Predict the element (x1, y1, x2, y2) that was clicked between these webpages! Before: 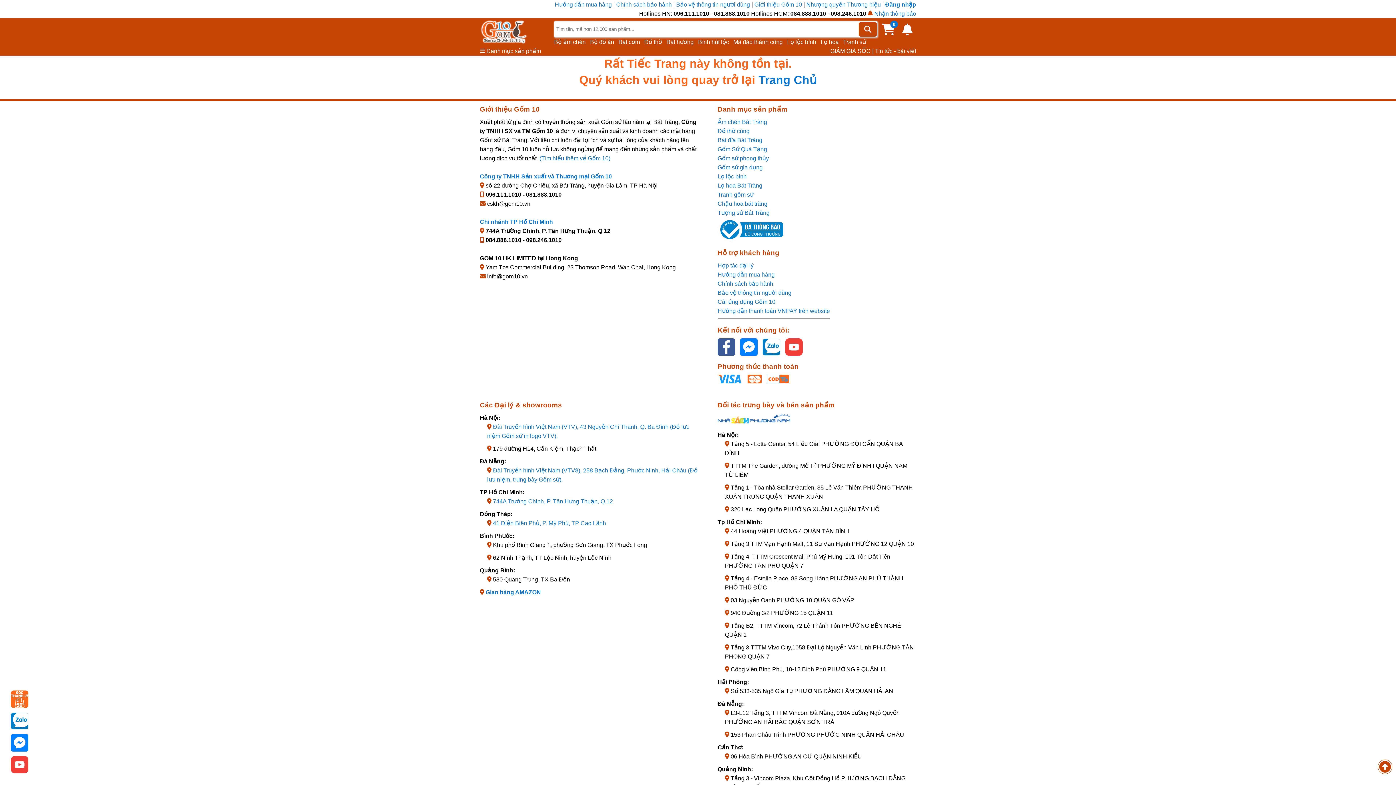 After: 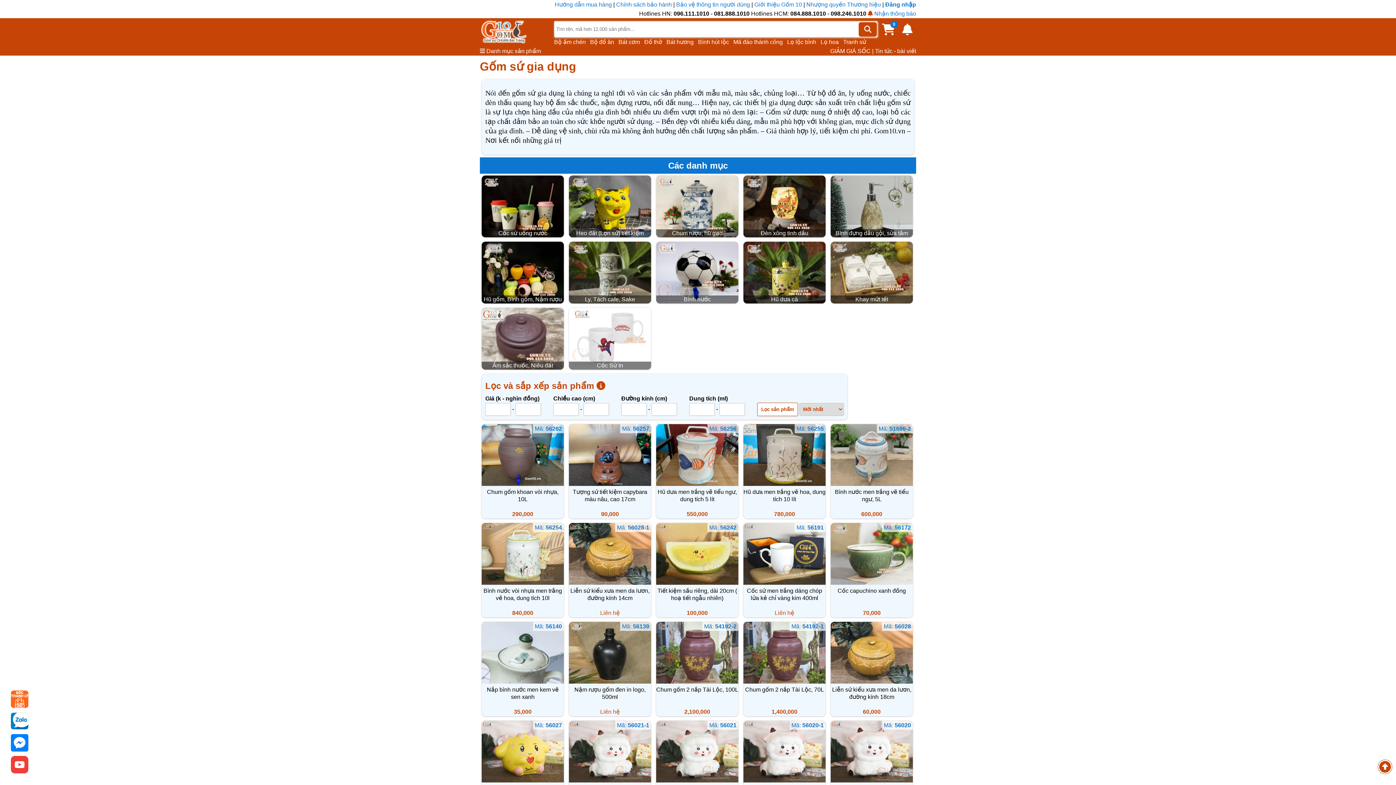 Action: bbox: (717, 162, 787, 172) label: Gốm sứ gia dụng